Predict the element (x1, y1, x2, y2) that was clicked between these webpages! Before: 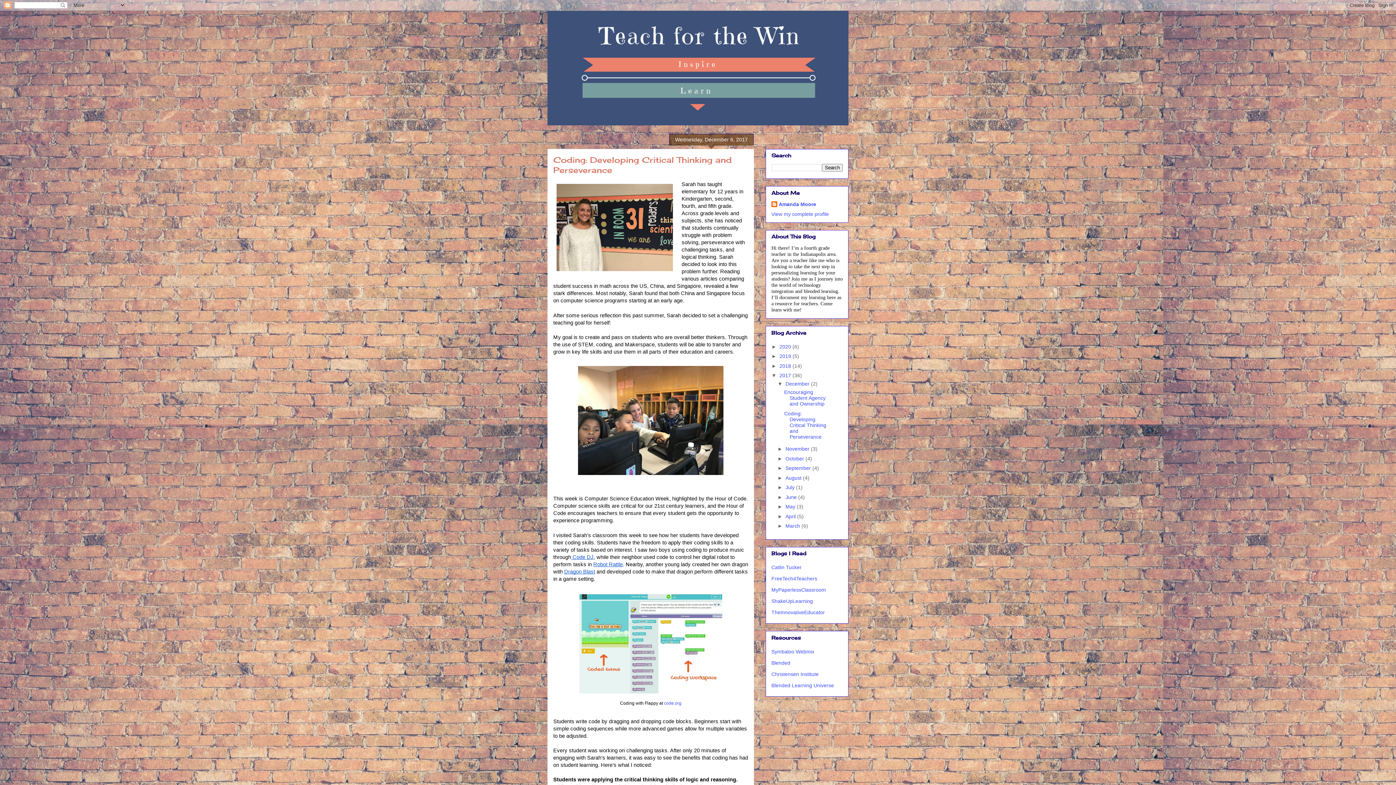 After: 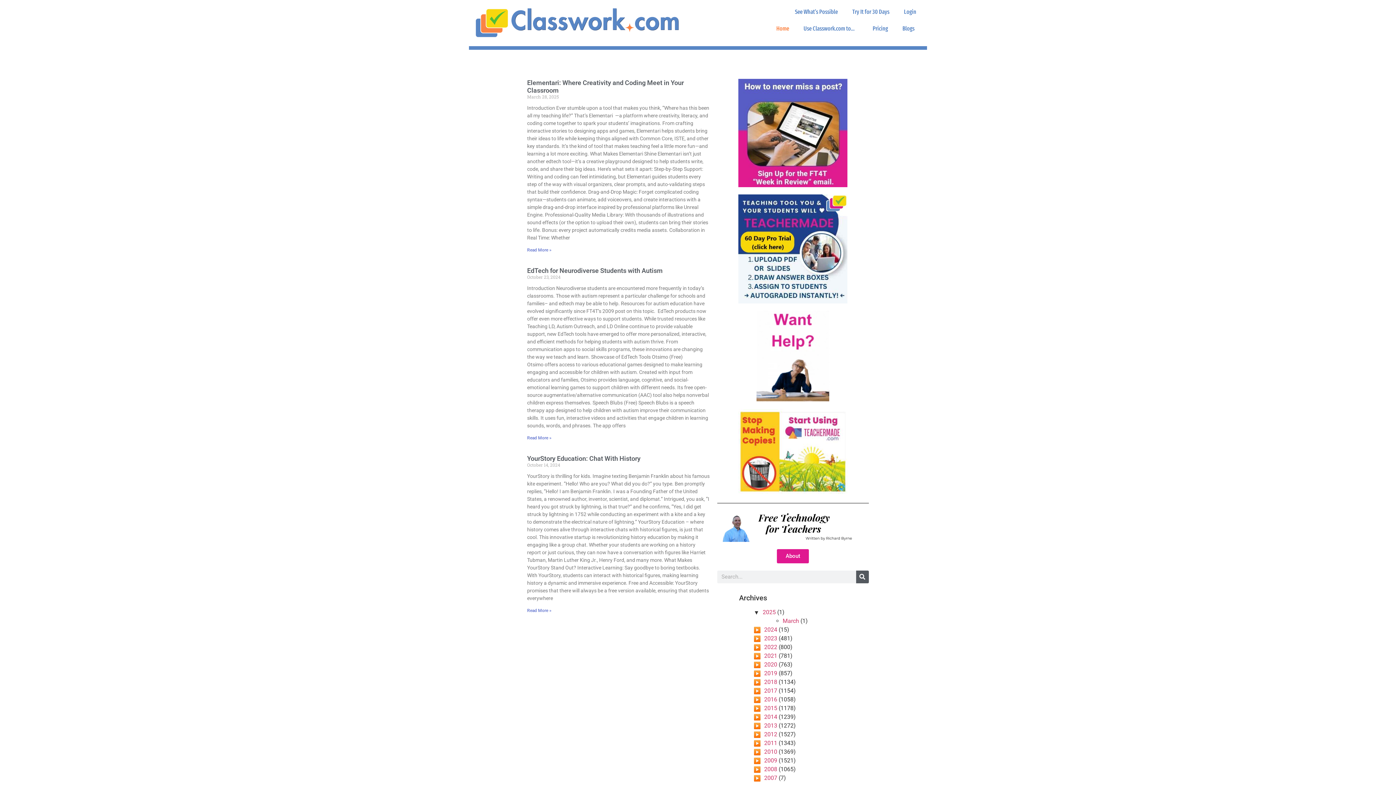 Action: label: FreeTech4Teachers bbox: (771, 576, 817, 581)